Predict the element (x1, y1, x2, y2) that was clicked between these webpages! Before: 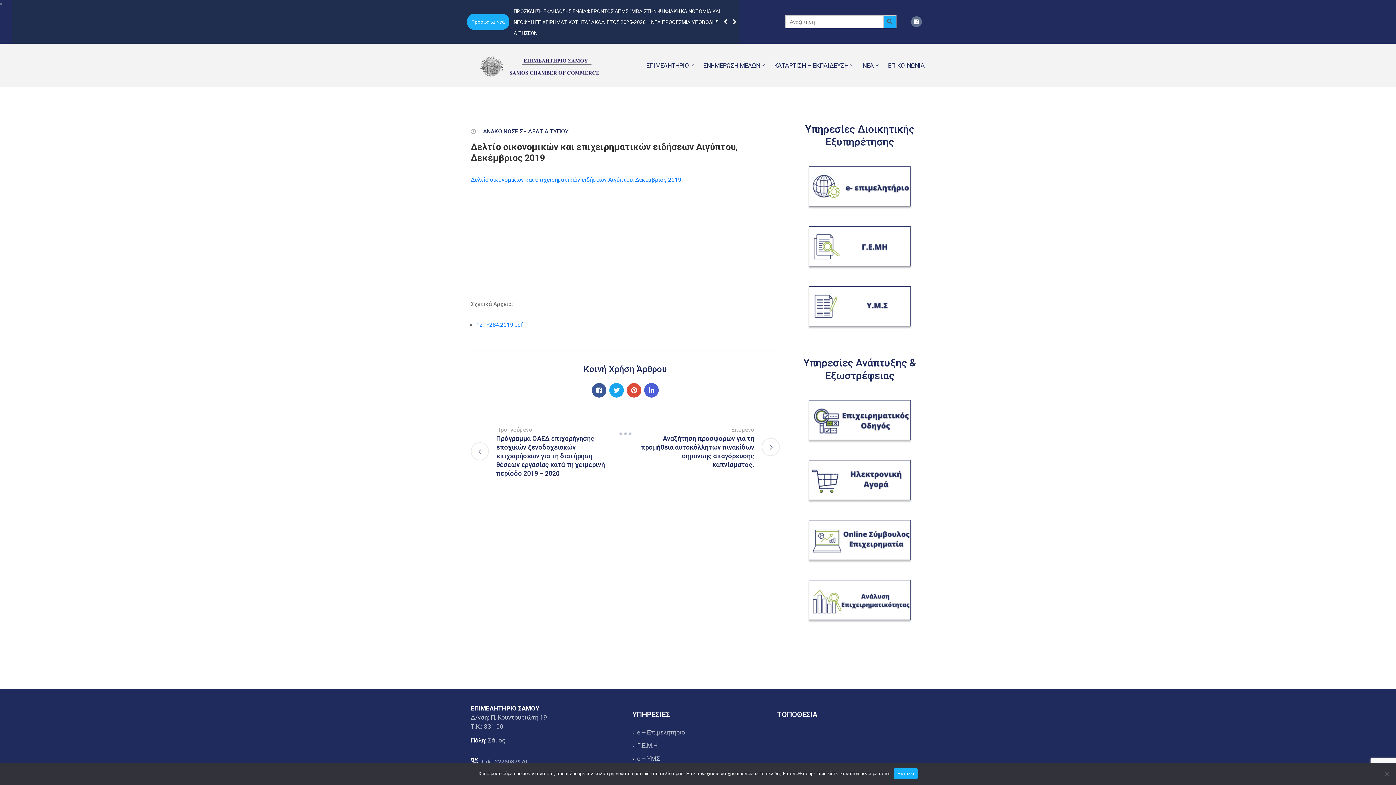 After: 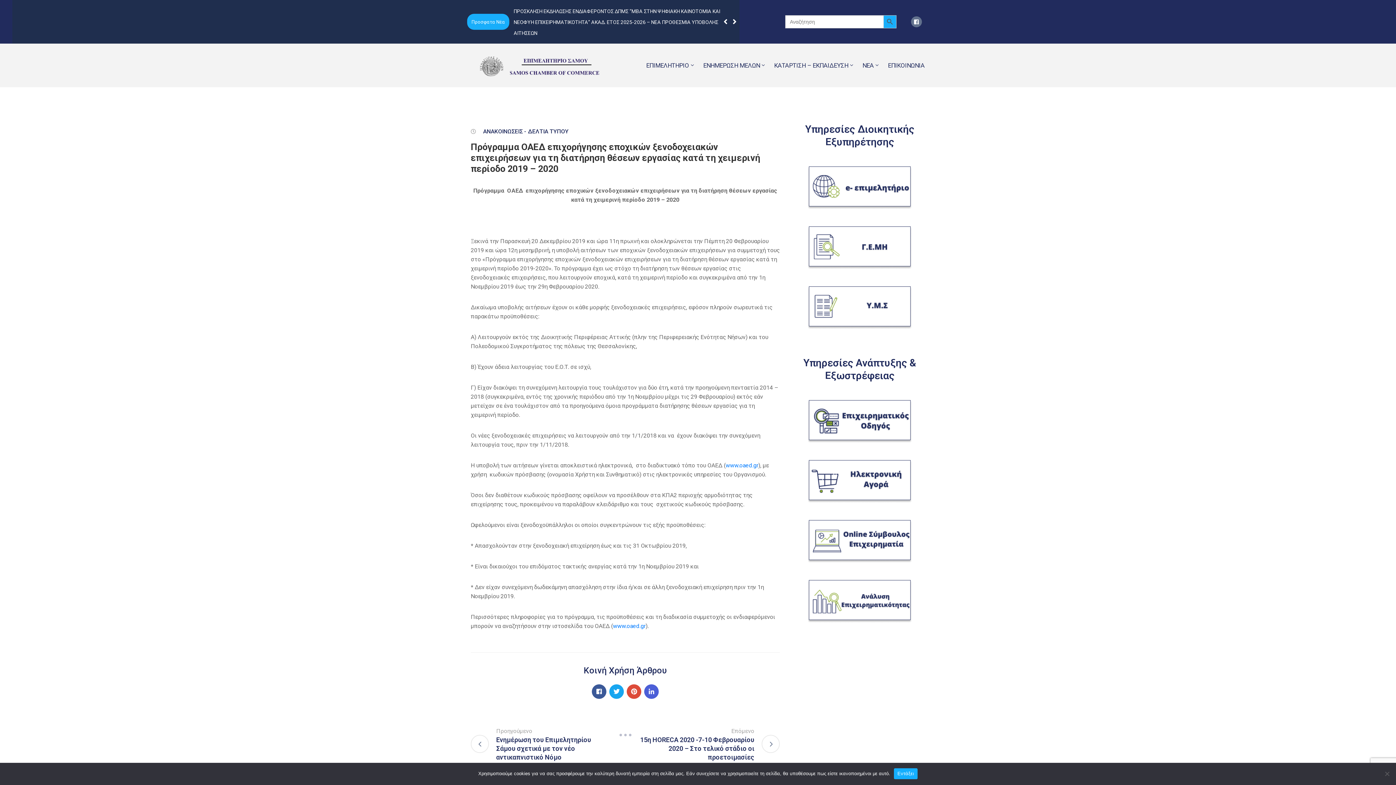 Action: label: Προηγούμενο
Πρόγραμμα ΟΑΕΔ επιχορήγησης εποχικών ξενοδοχειακών επιχειρήσεων για τη διατήρηση θέσεων εργασίας κατά τη χειμερινή περίοδο 2019 – 2020 bbox: (470, 424, 616, 478)